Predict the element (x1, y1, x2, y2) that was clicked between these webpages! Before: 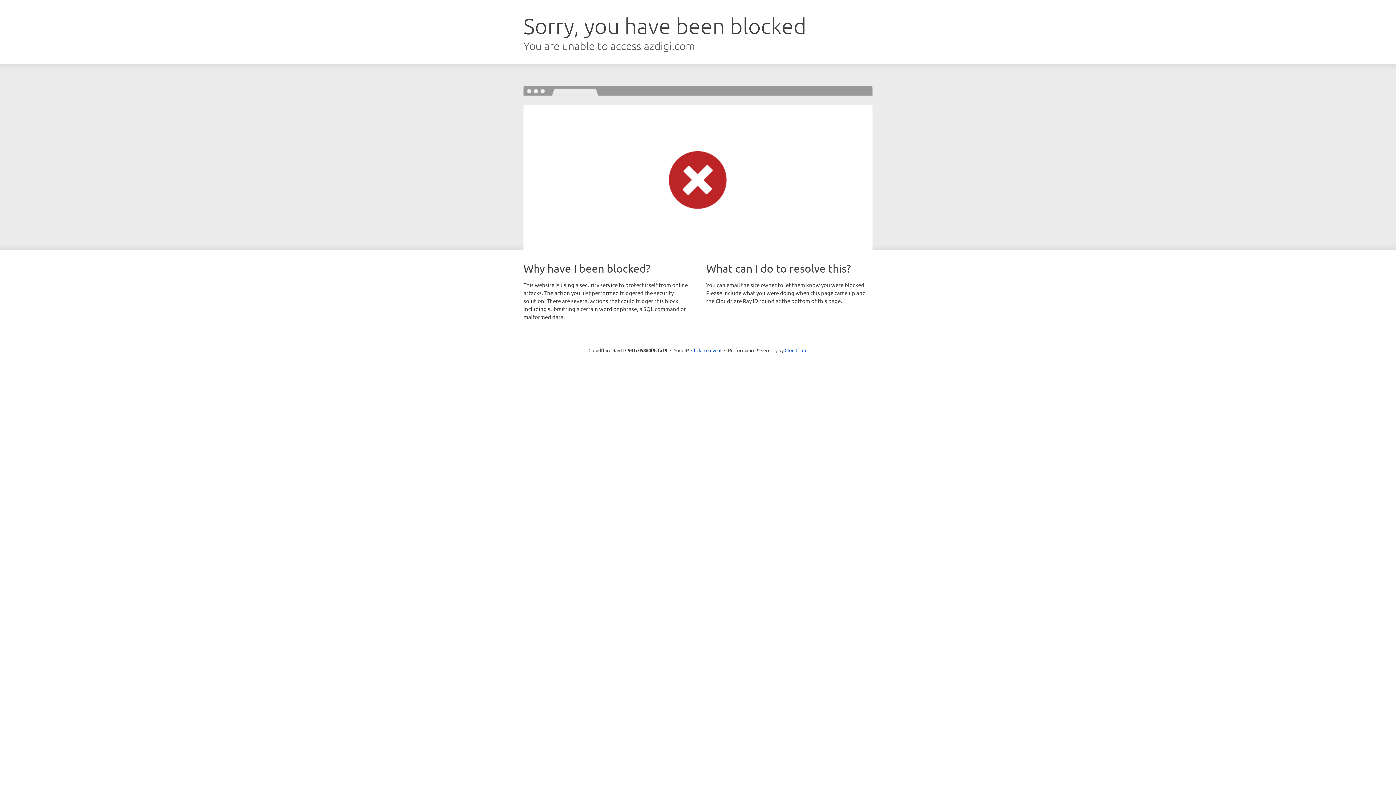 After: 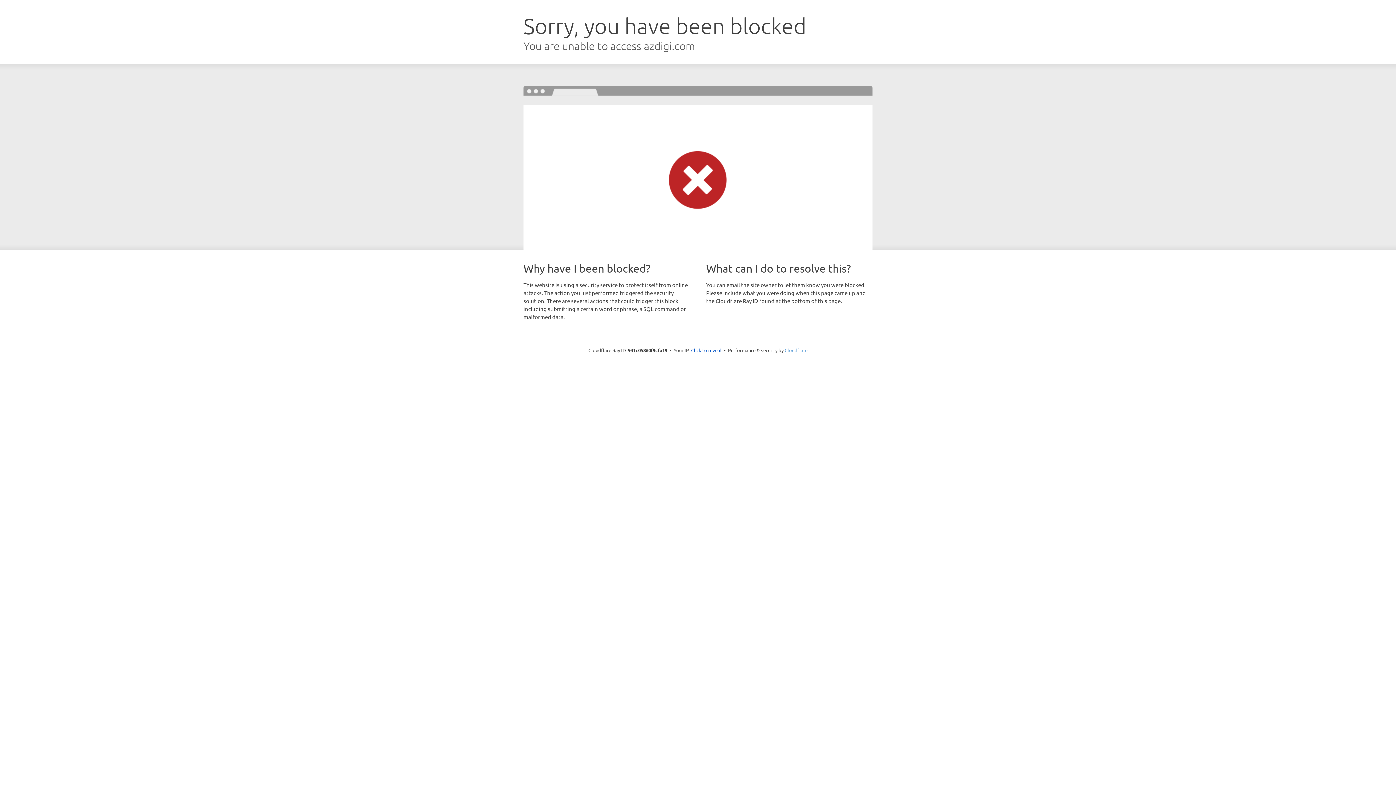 Action: label: Cloudflare bbox: (784, 347, 807, 353)